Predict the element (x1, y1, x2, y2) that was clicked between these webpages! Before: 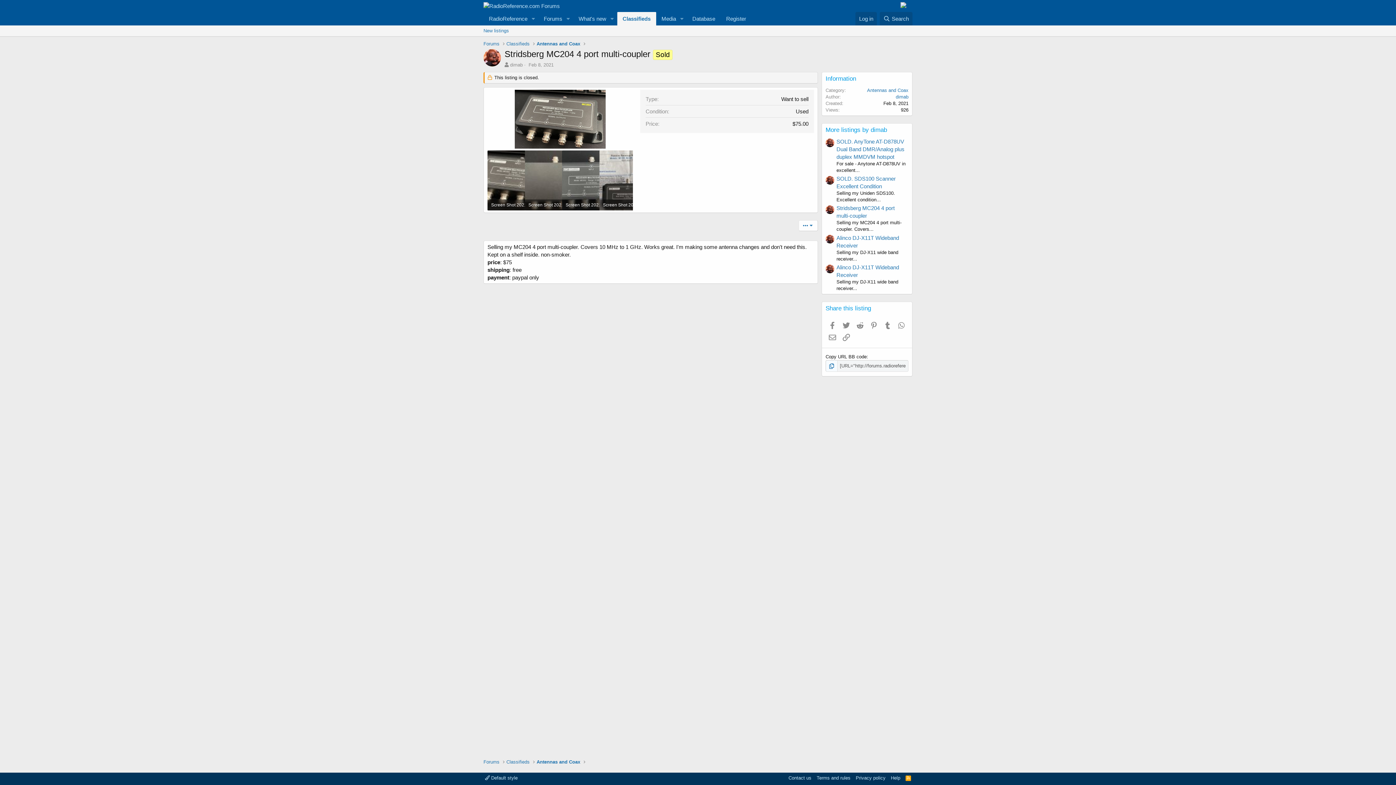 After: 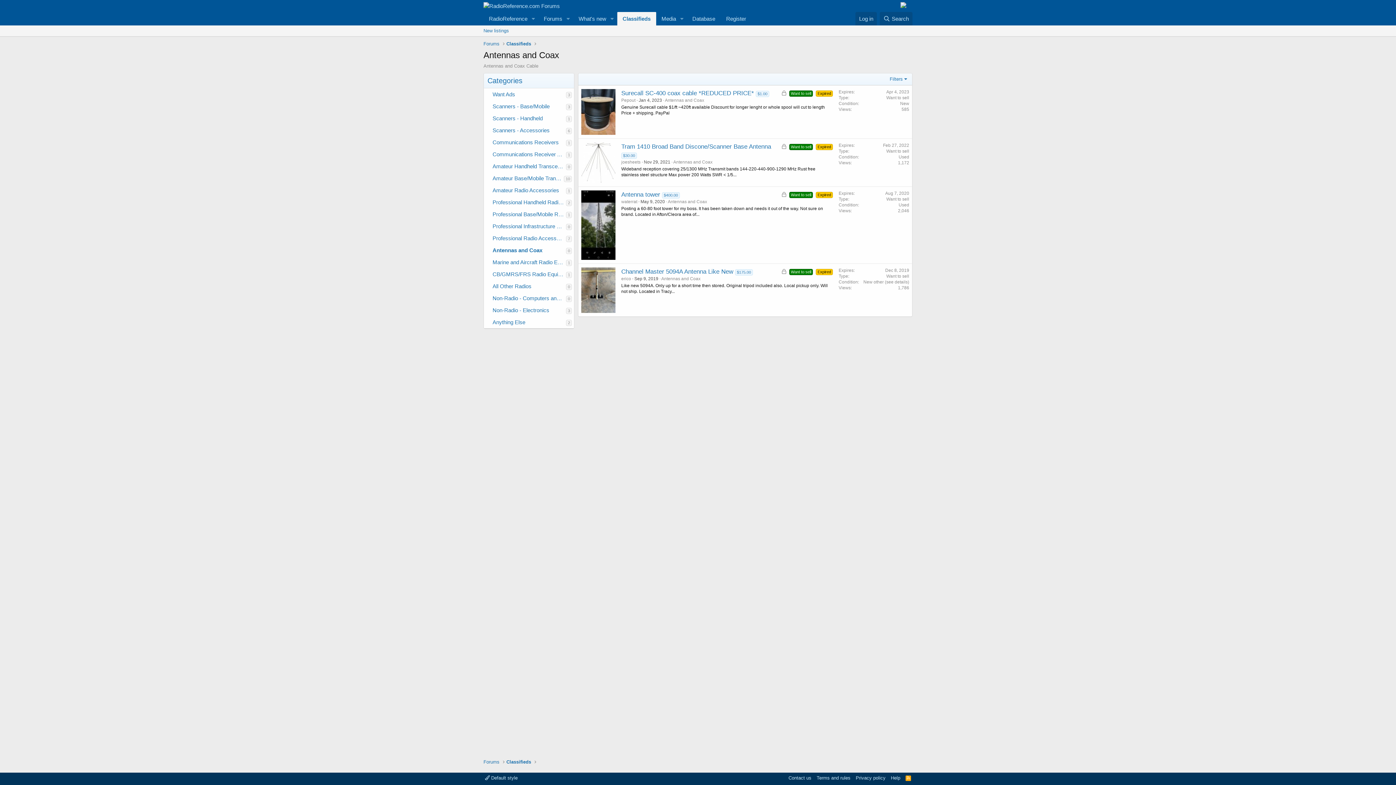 Action: label: Antennas and Coax bbox: (867, 87, 908, 93)